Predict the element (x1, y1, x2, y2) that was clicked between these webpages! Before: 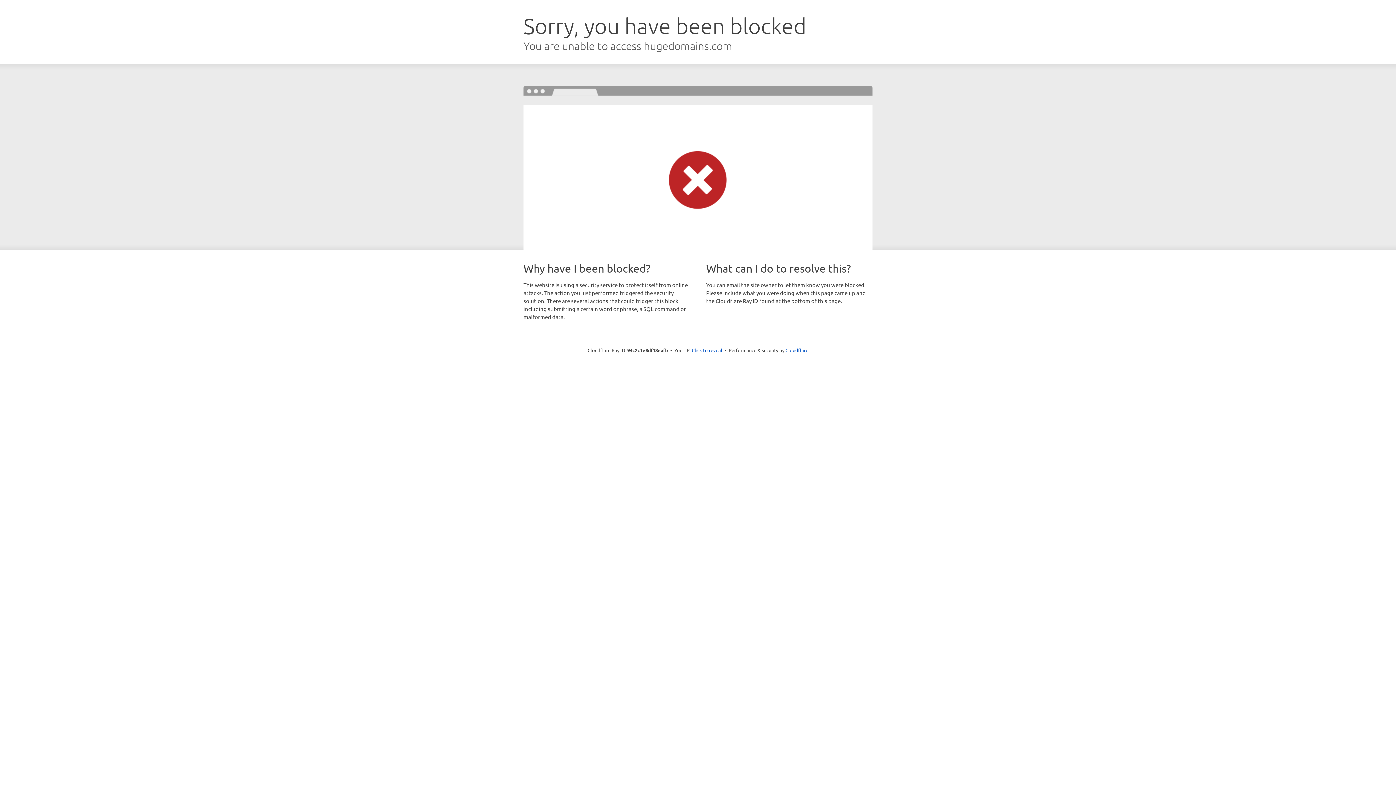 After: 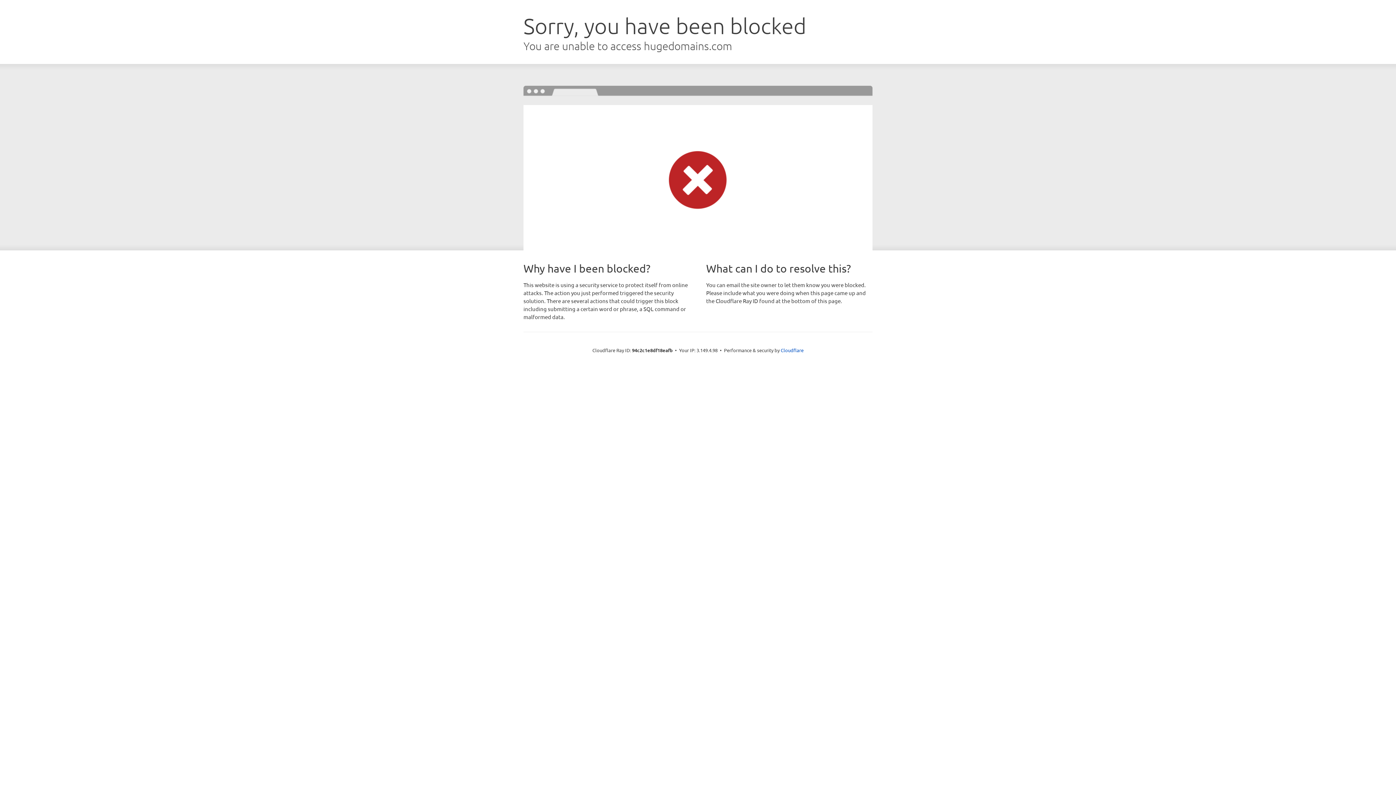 Action: label: Click to reveal bbox: (692, 346, 722, 353)